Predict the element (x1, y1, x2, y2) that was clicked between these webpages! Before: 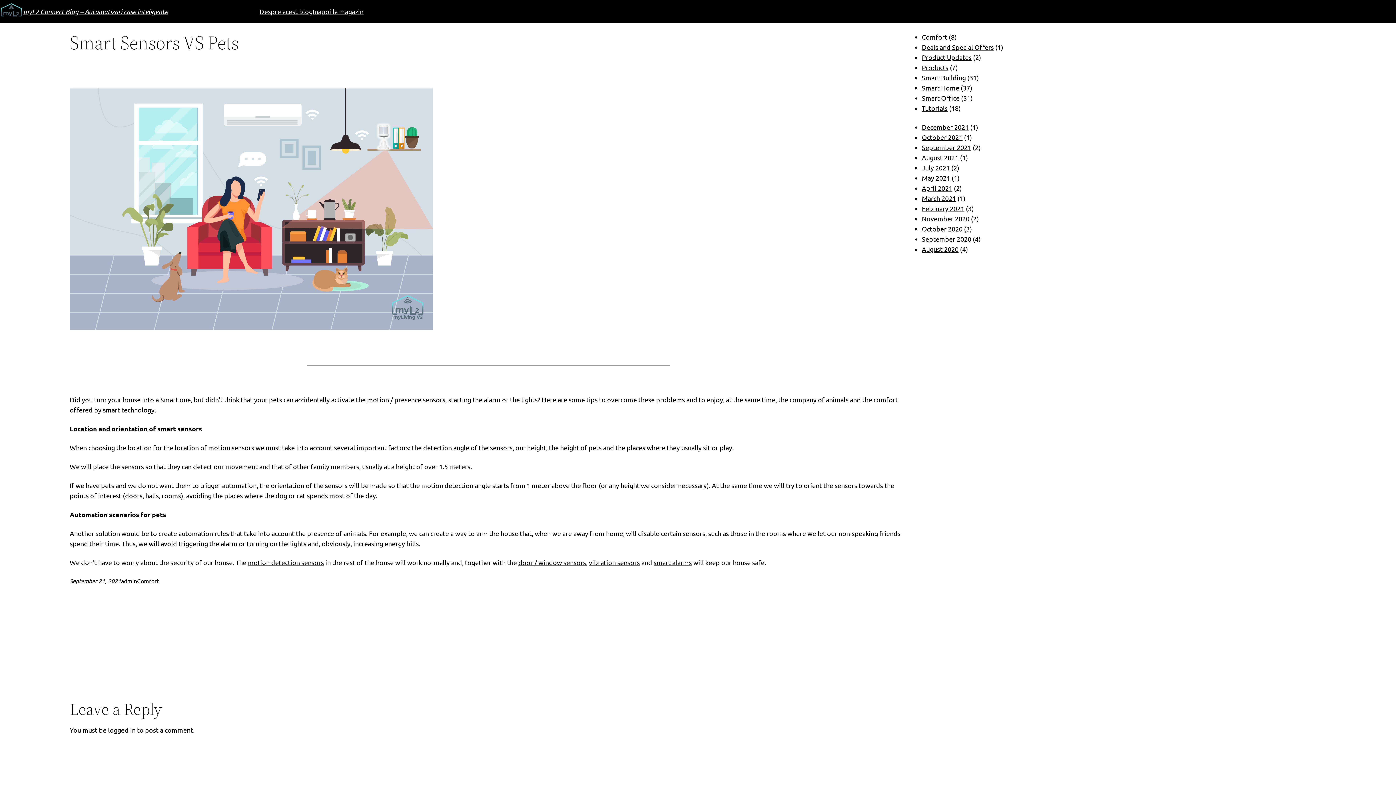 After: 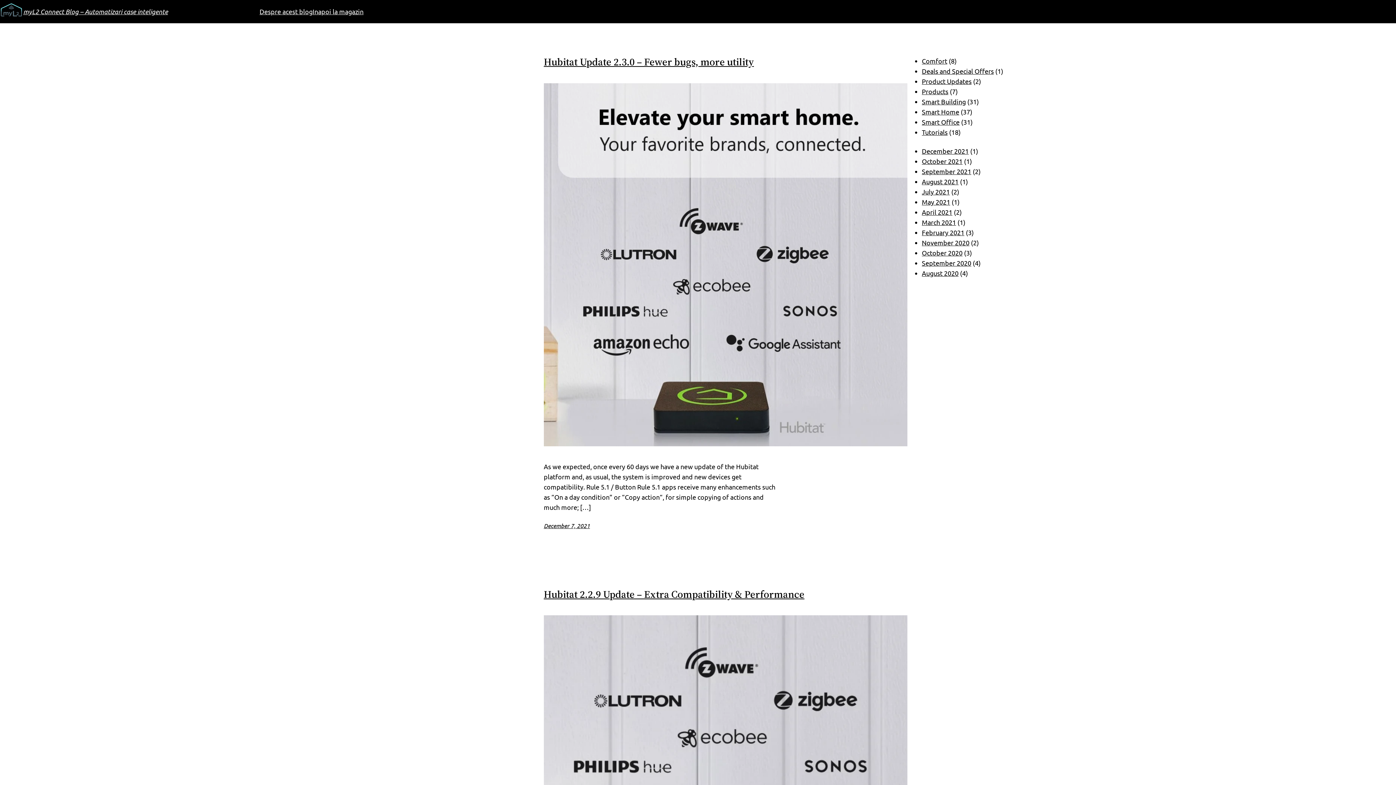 Action: bbox: (23, 7, 168, 15) label: myL2 Connect Blog – Automatizari case inteligente